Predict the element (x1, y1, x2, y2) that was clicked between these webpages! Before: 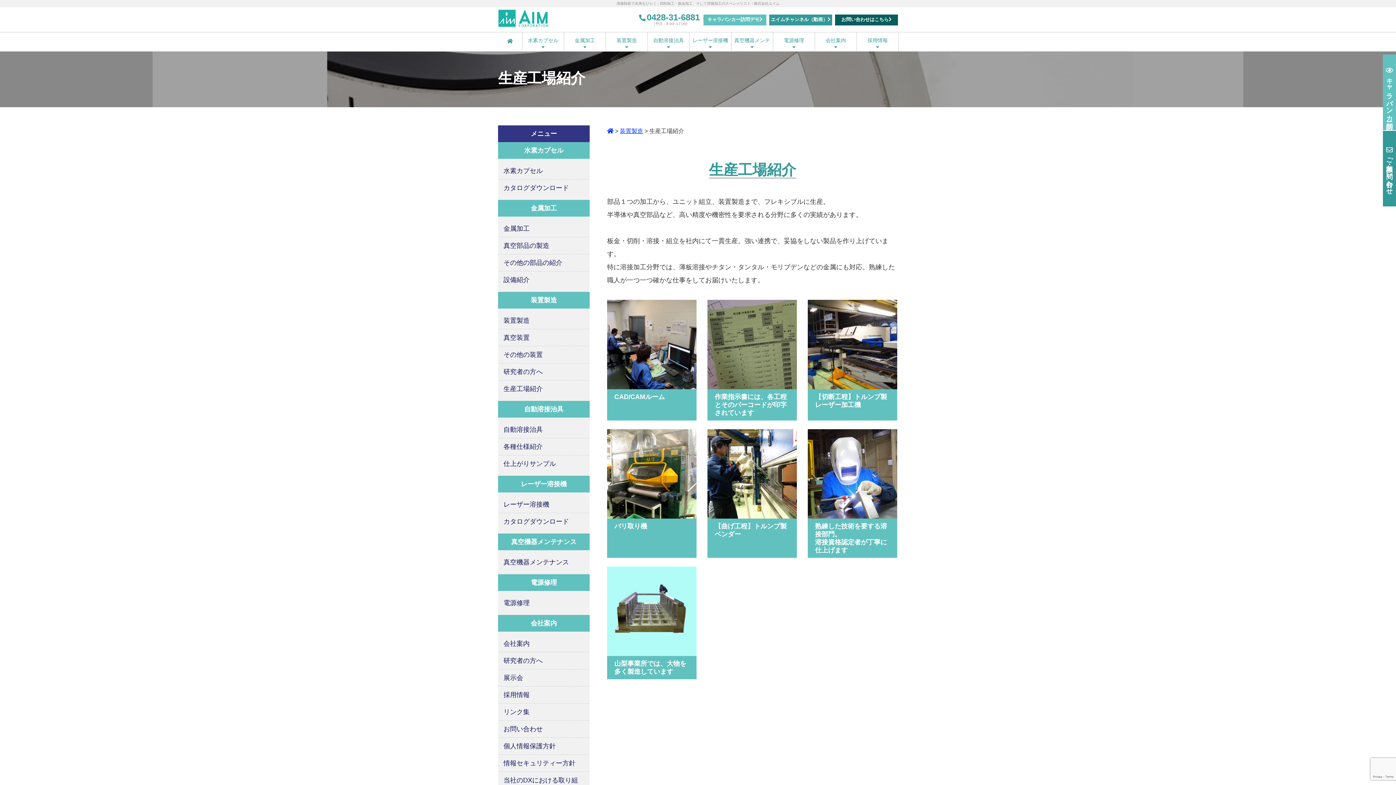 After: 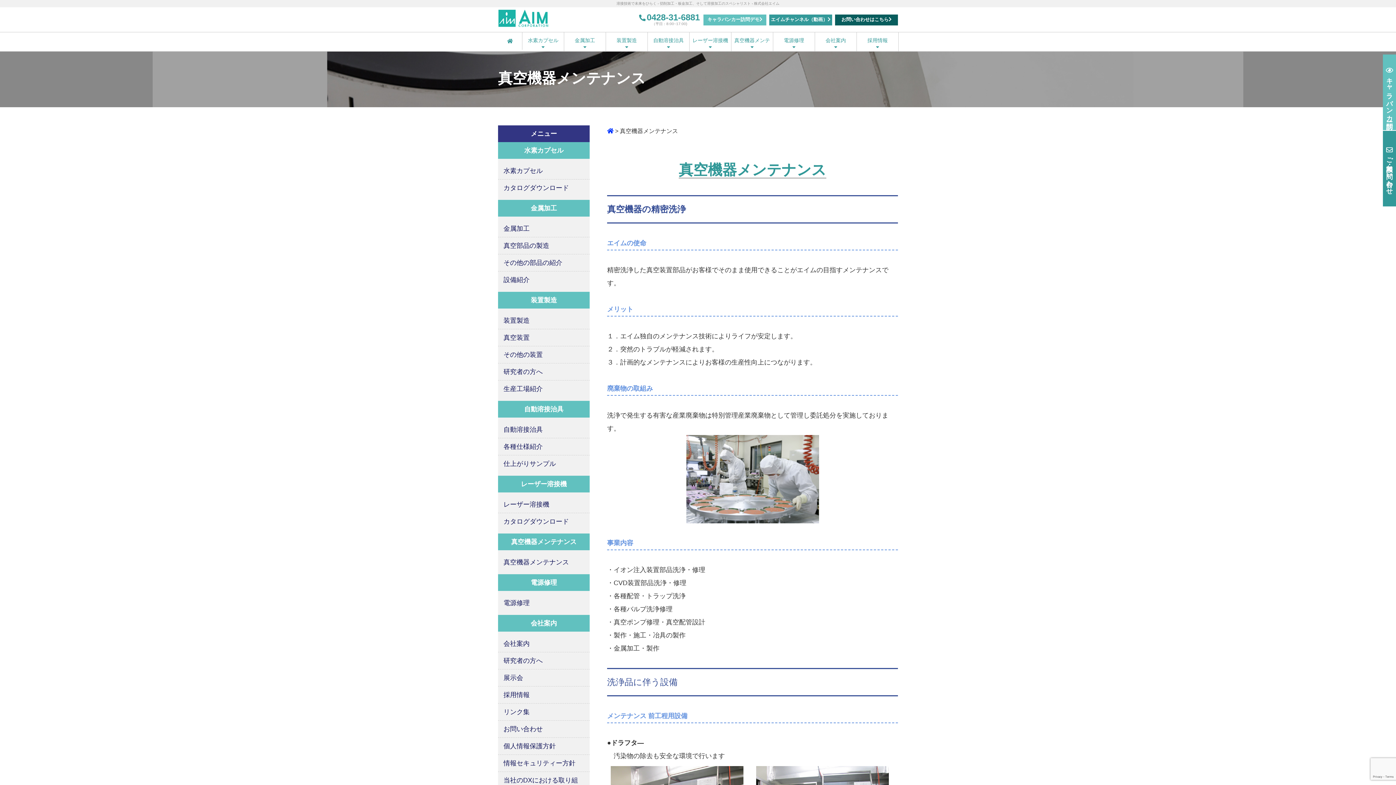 Action: bbox: (731, 32, 773, 51) label: 真空機器メンテ